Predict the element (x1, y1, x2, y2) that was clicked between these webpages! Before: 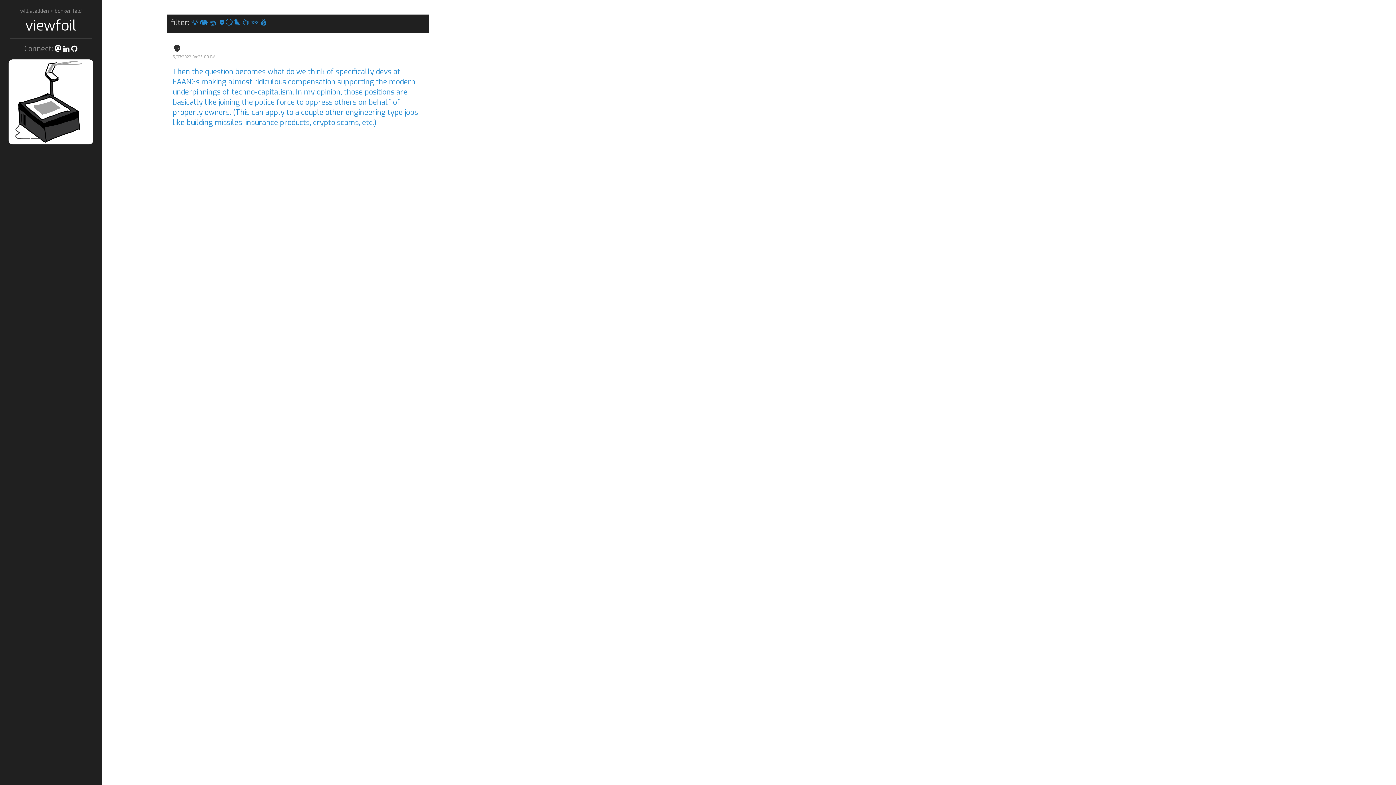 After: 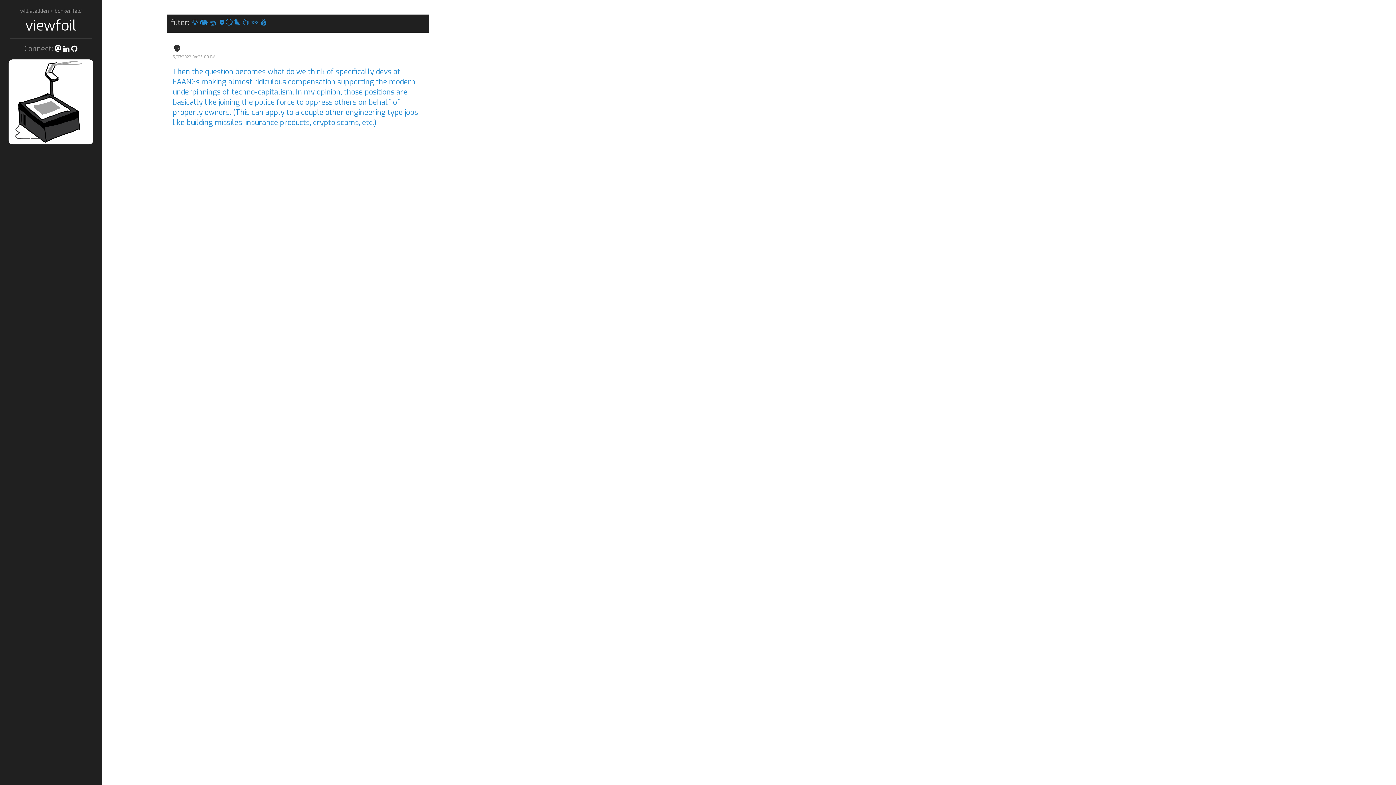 Action: bbox: (54, 43, 61, 53)